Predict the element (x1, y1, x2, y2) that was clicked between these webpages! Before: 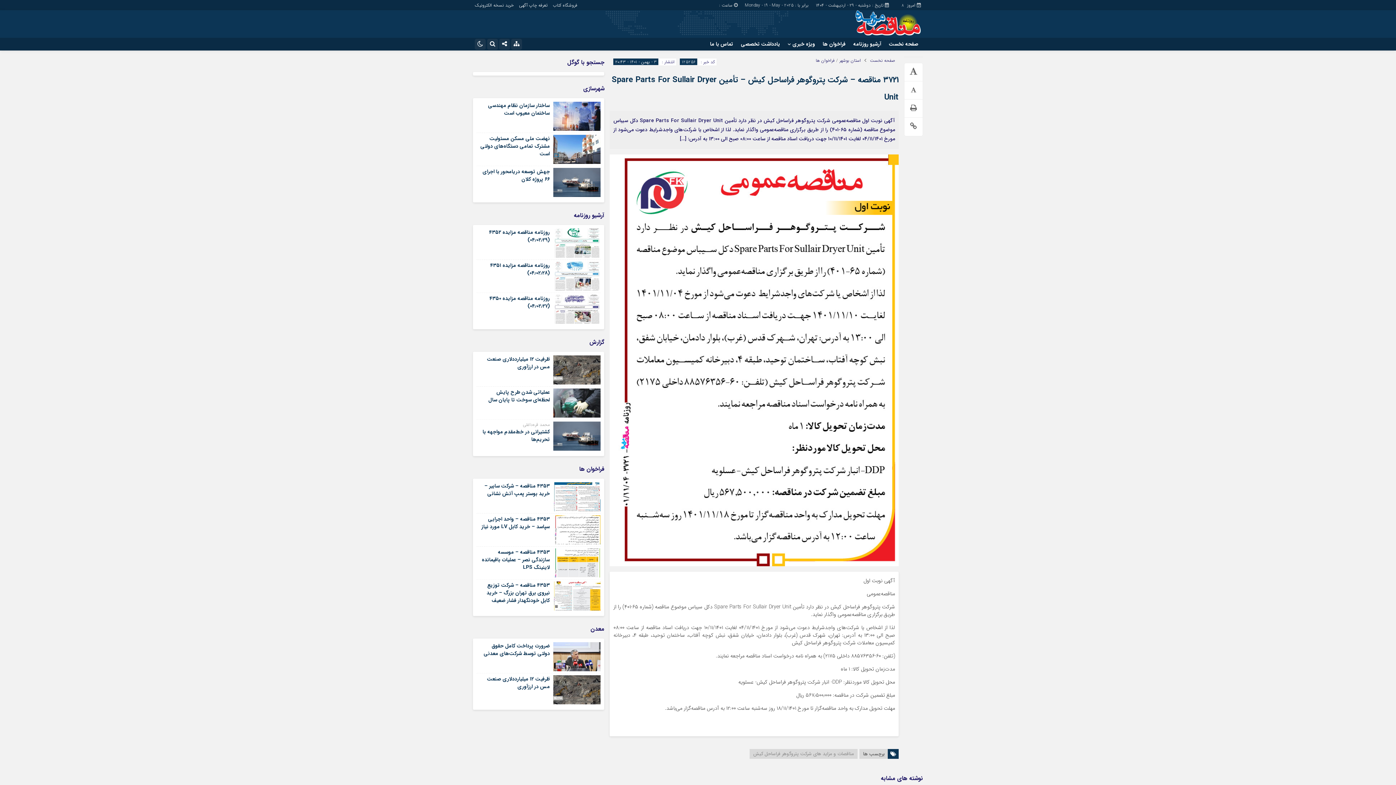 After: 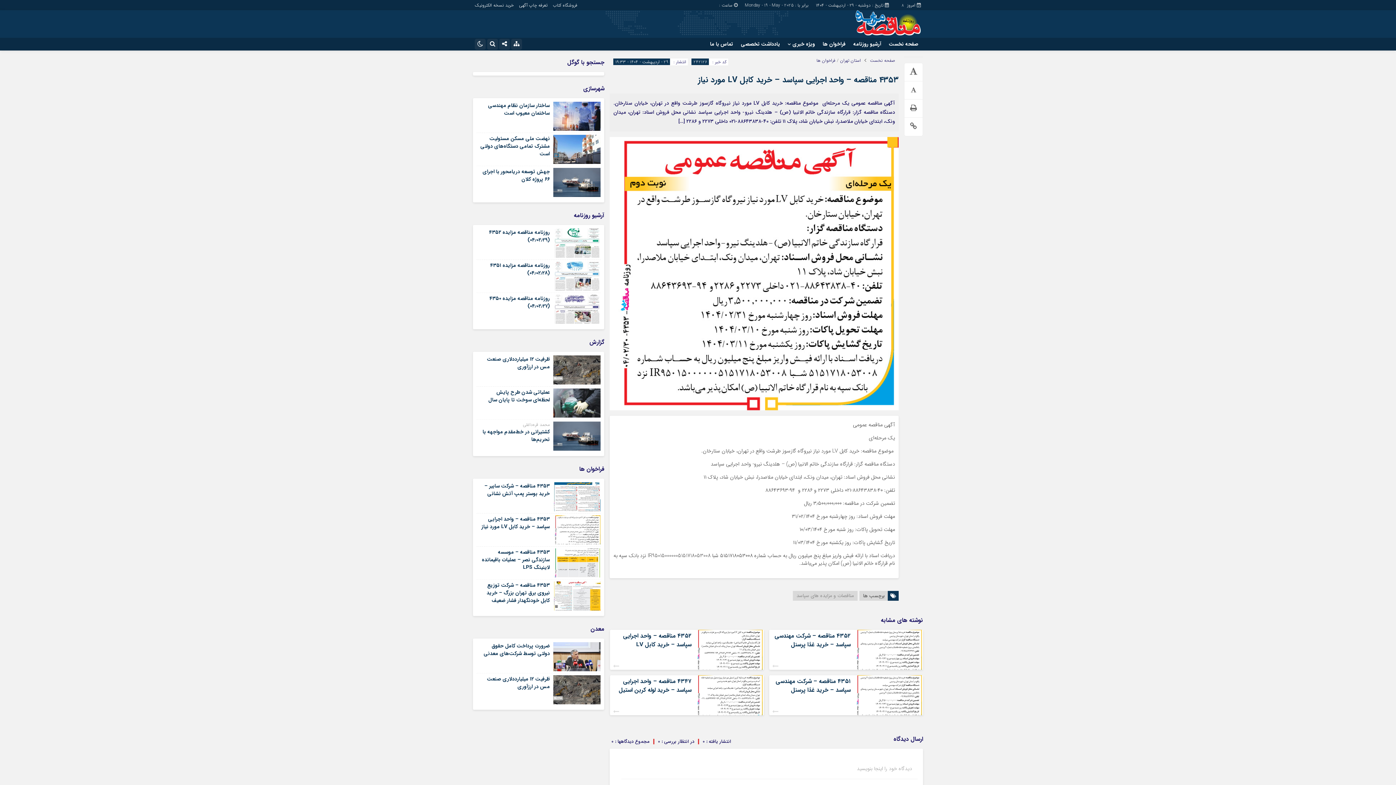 Action: label: ۴۳۵۳ مناقصه – واحد اجرایی سپاسد – خرید کابل LV مورد نیاز bbox: (481, 515, 549, 530)